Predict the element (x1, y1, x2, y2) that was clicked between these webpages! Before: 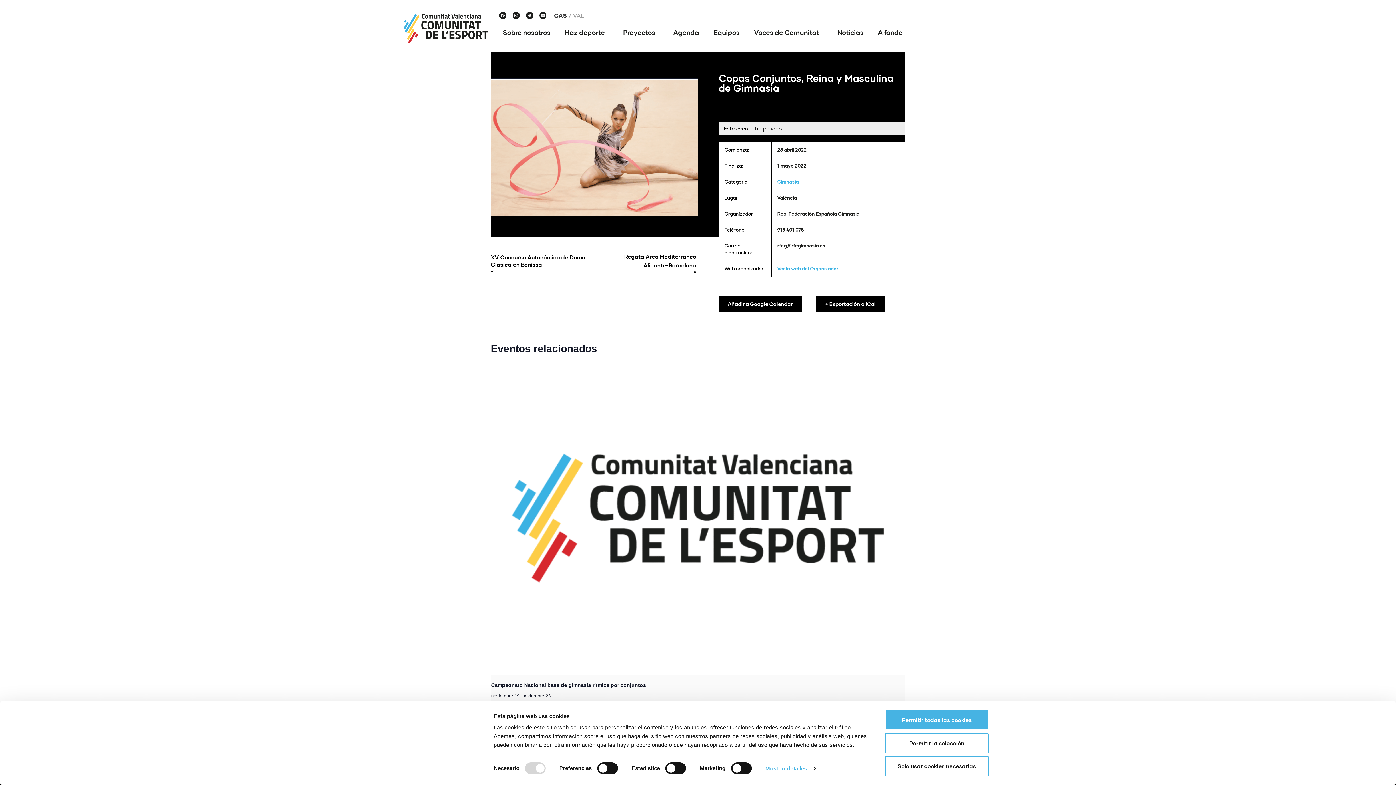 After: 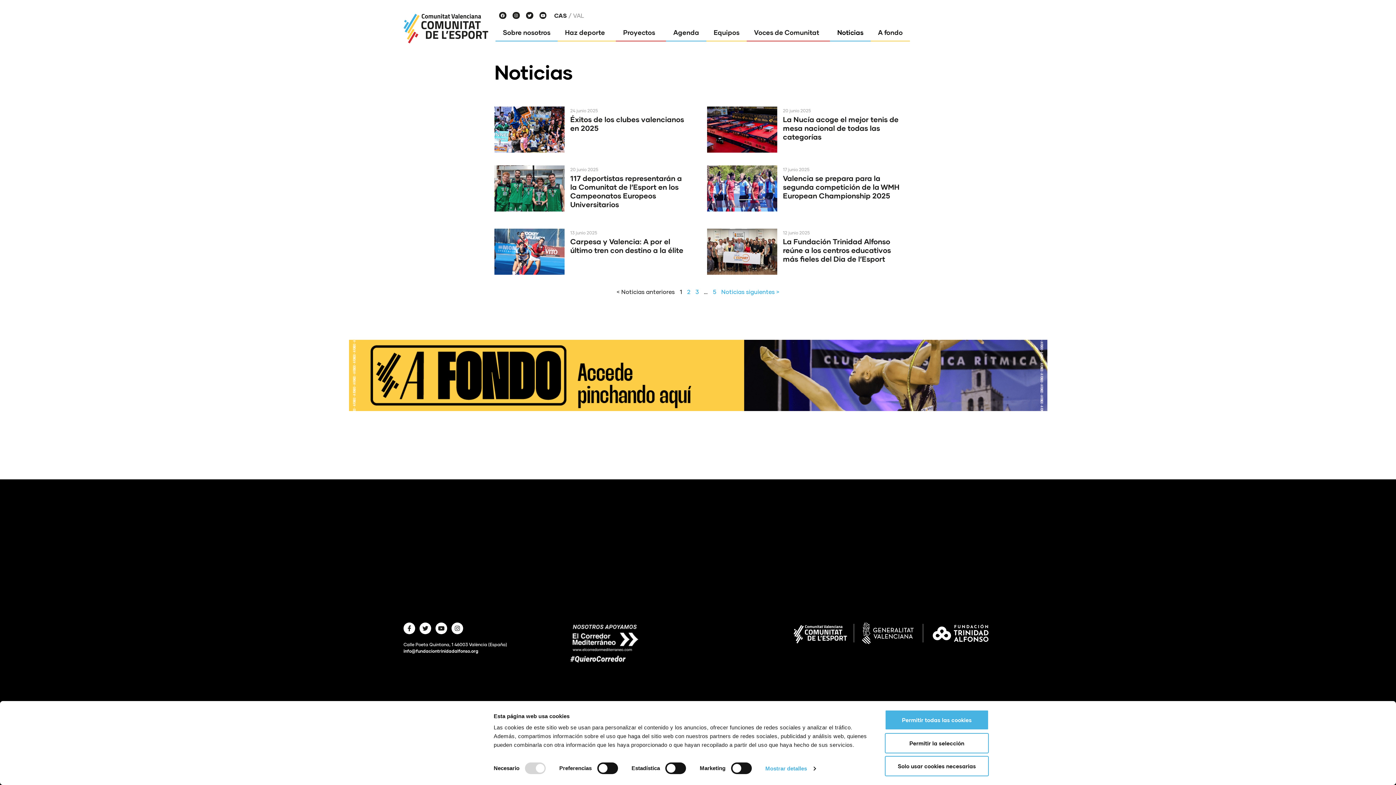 Action: label: Noticias bbox: (830, 24, 870, 41)